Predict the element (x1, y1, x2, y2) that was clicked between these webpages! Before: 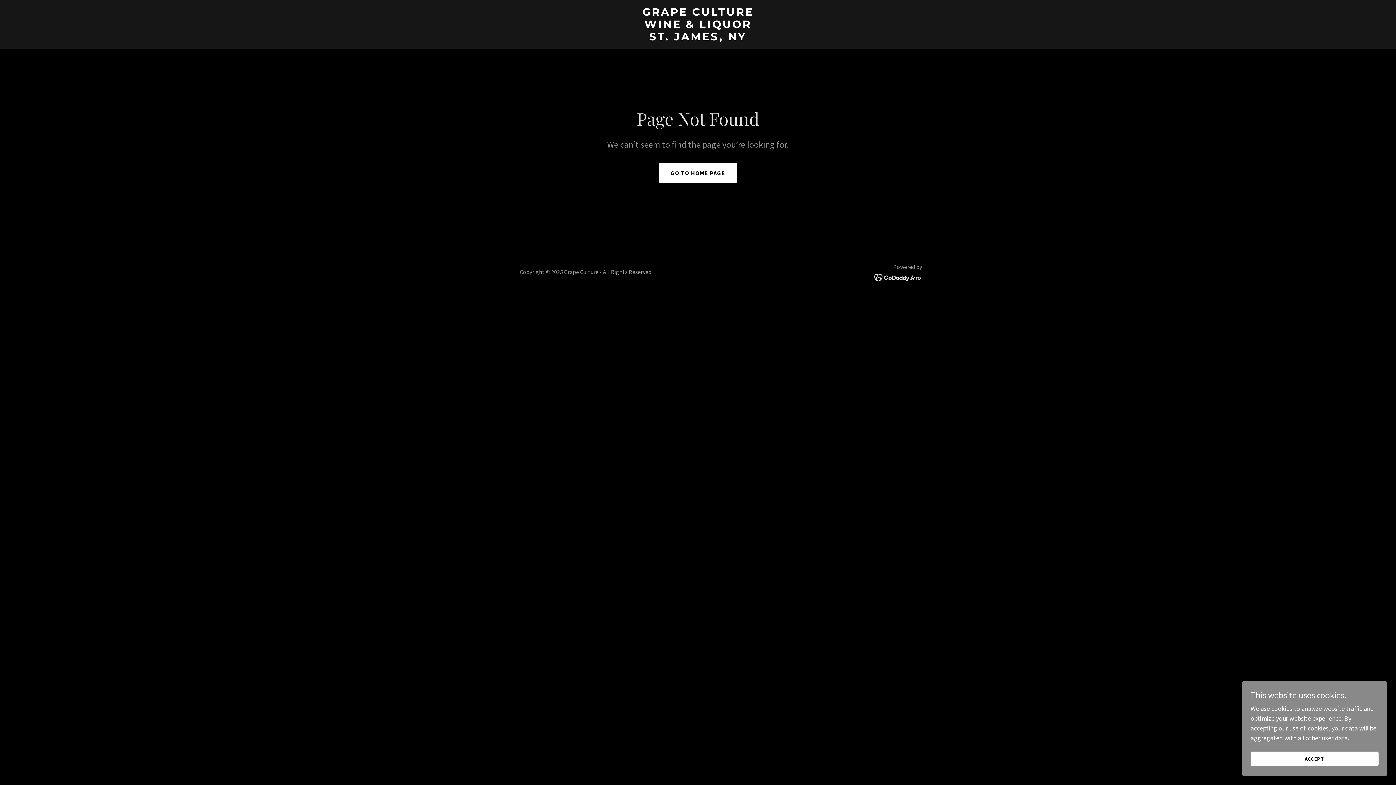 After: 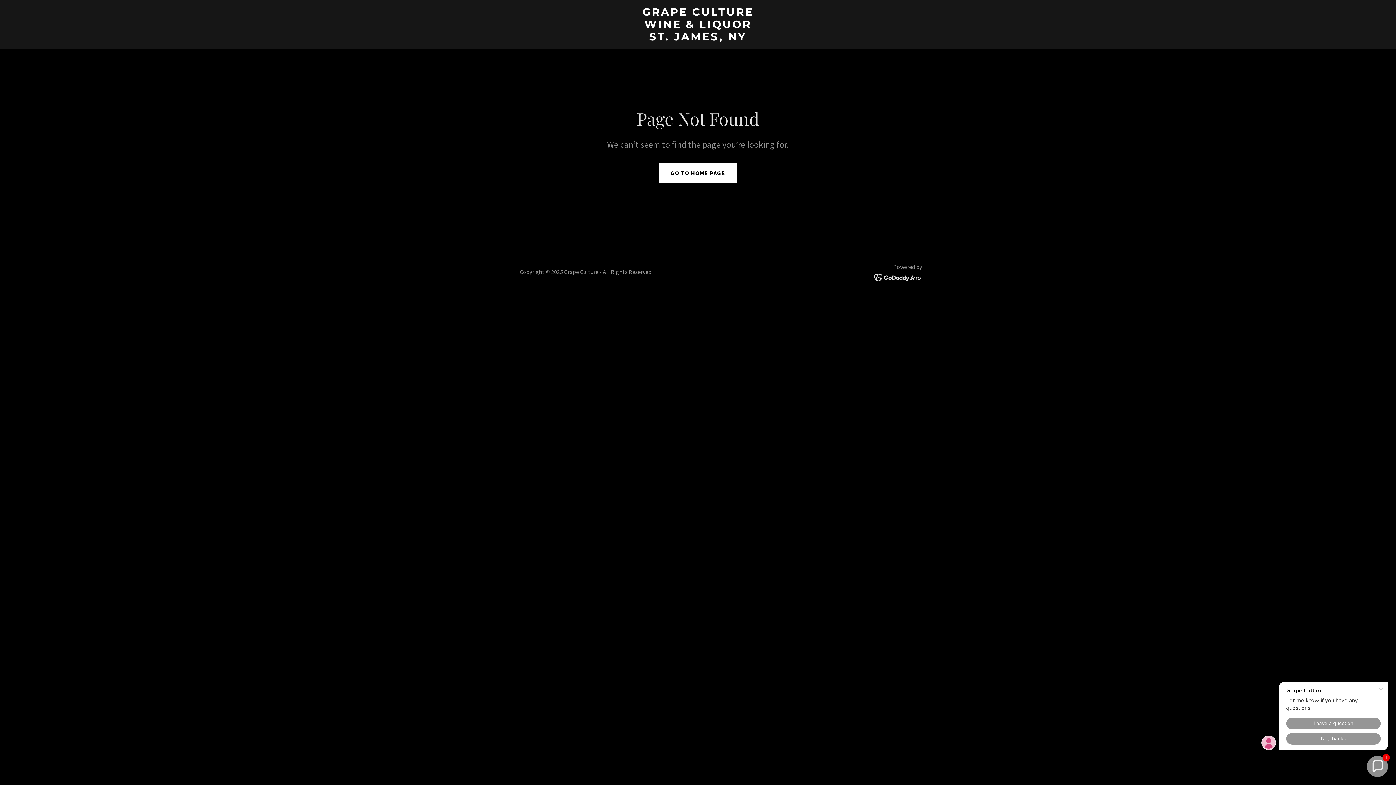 Action: label: ACCEPT bbox: (1250, 752, 1378, 766)